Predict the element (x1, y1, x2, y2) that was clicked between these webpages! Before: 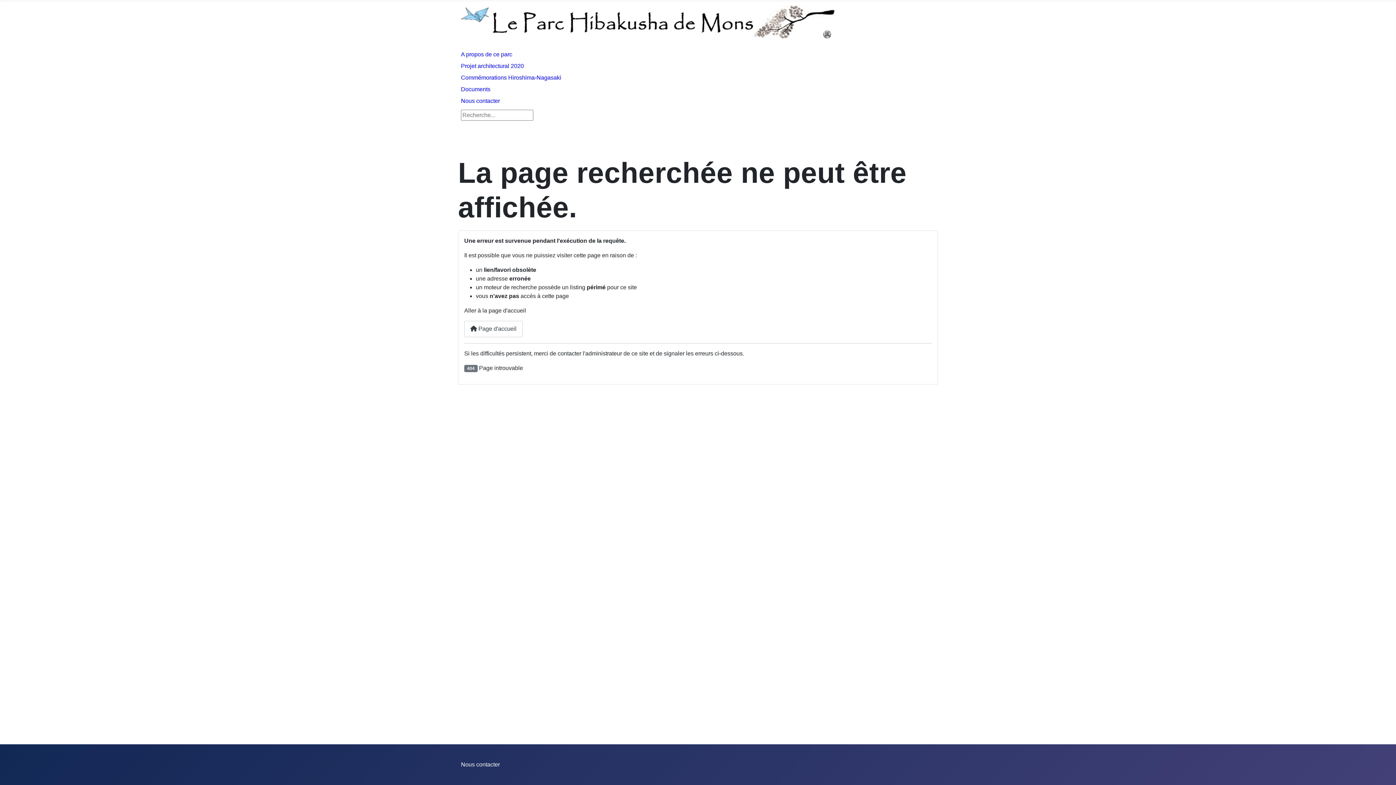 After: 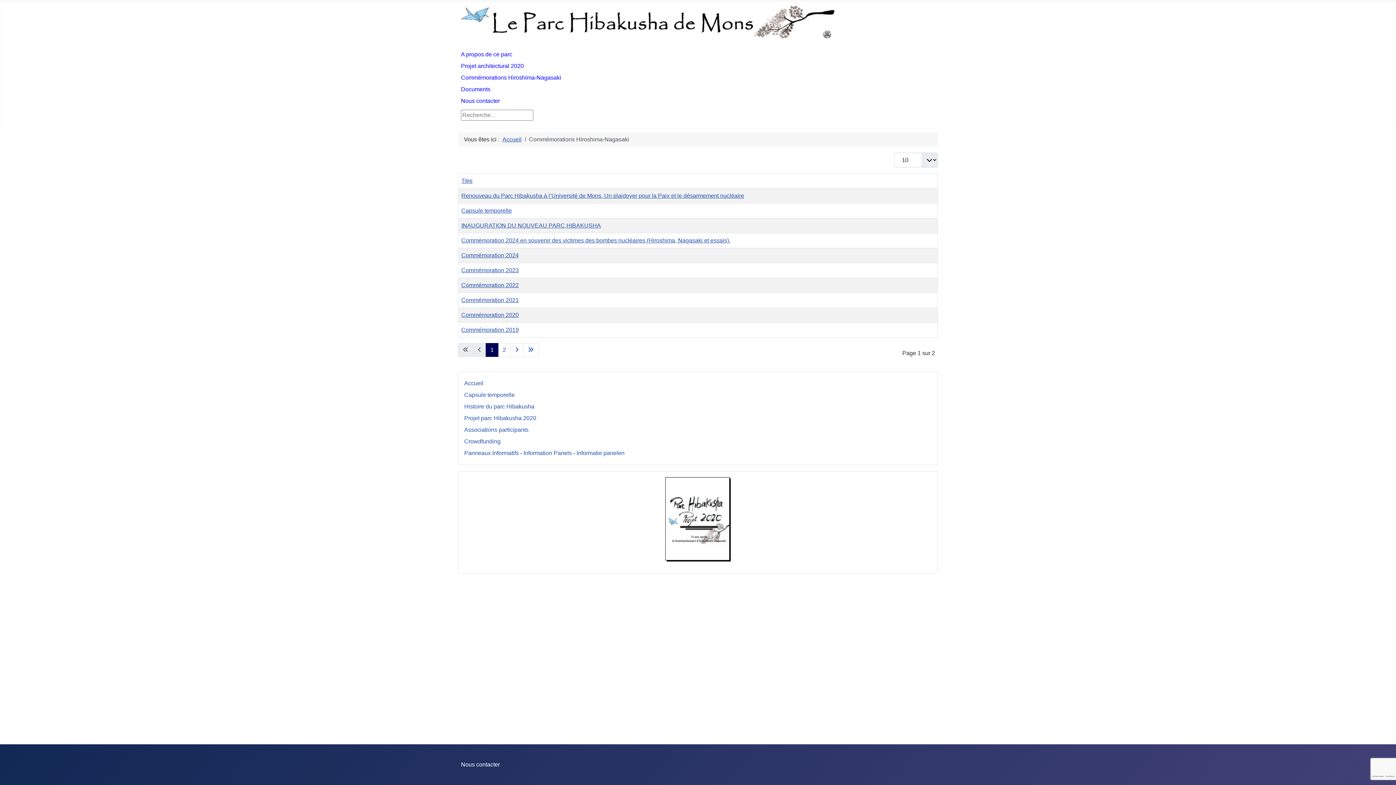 Action: bbox: (461, 74, 561, 80) label: Commémorations Hiroshima-Nagasaki